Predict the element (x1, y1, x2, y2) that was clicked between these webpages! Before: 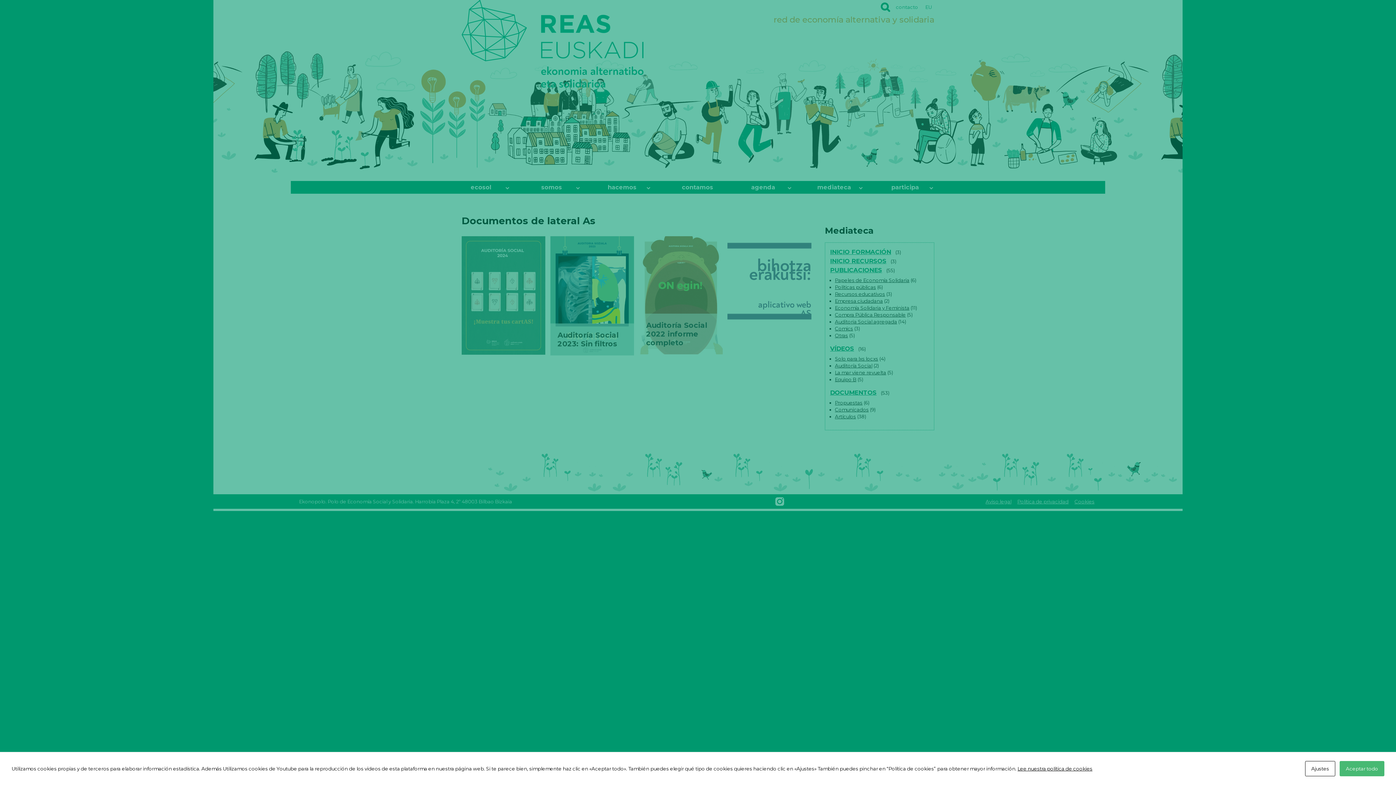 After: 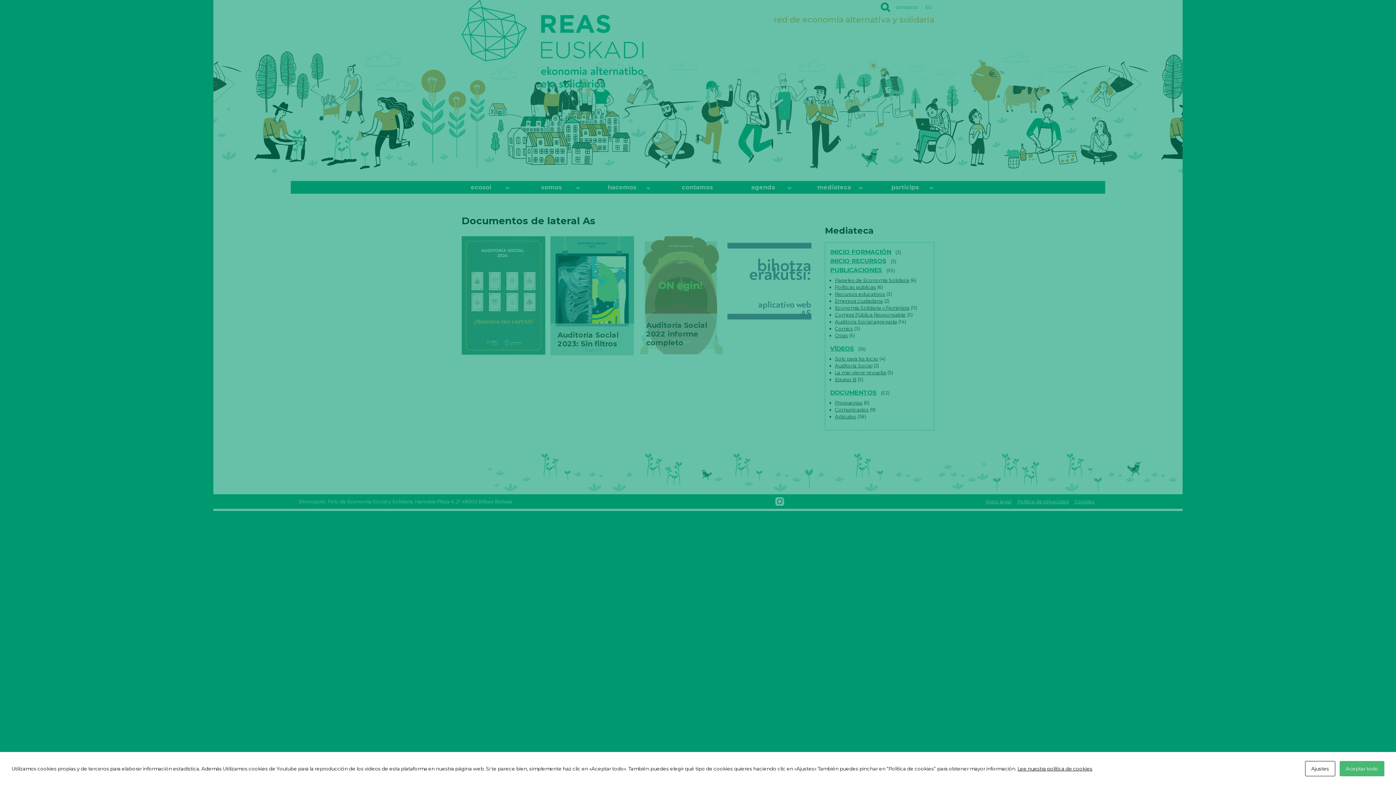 Action: bbox: (1017, 766, 1092, 772) label: Lee nuestra política de cookies